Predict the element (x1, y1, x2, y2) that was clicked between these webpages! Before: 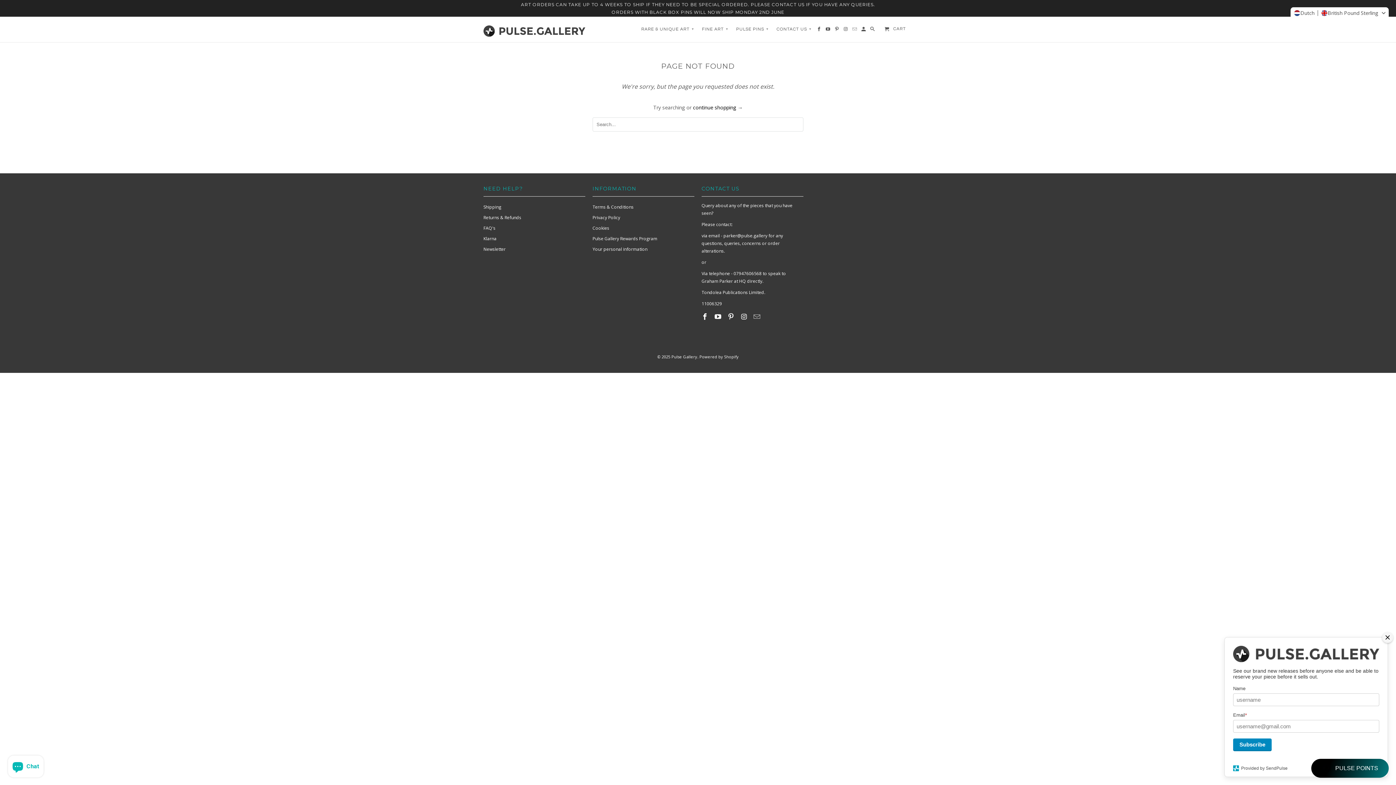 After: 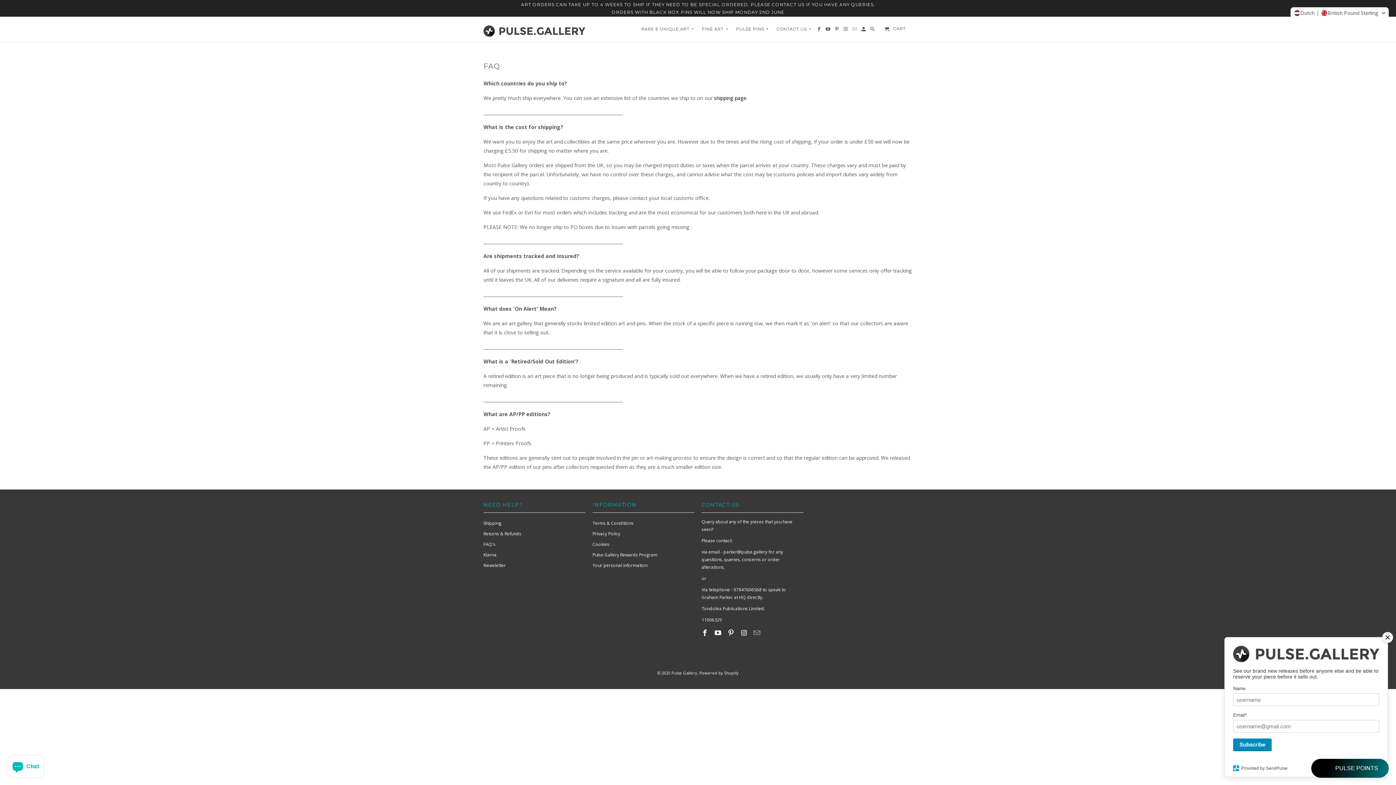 Action: bbox: (483, 225, 495, 231) label: FAQ's